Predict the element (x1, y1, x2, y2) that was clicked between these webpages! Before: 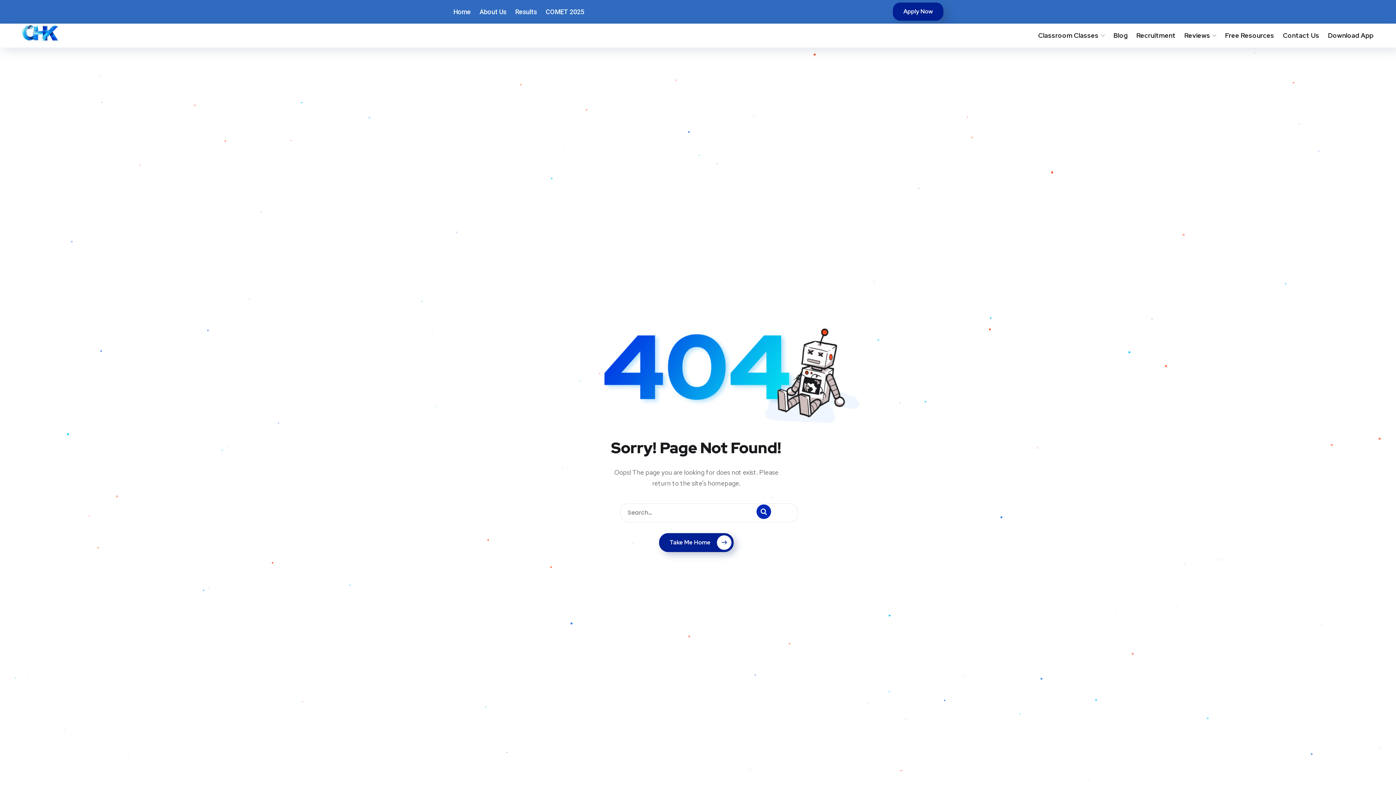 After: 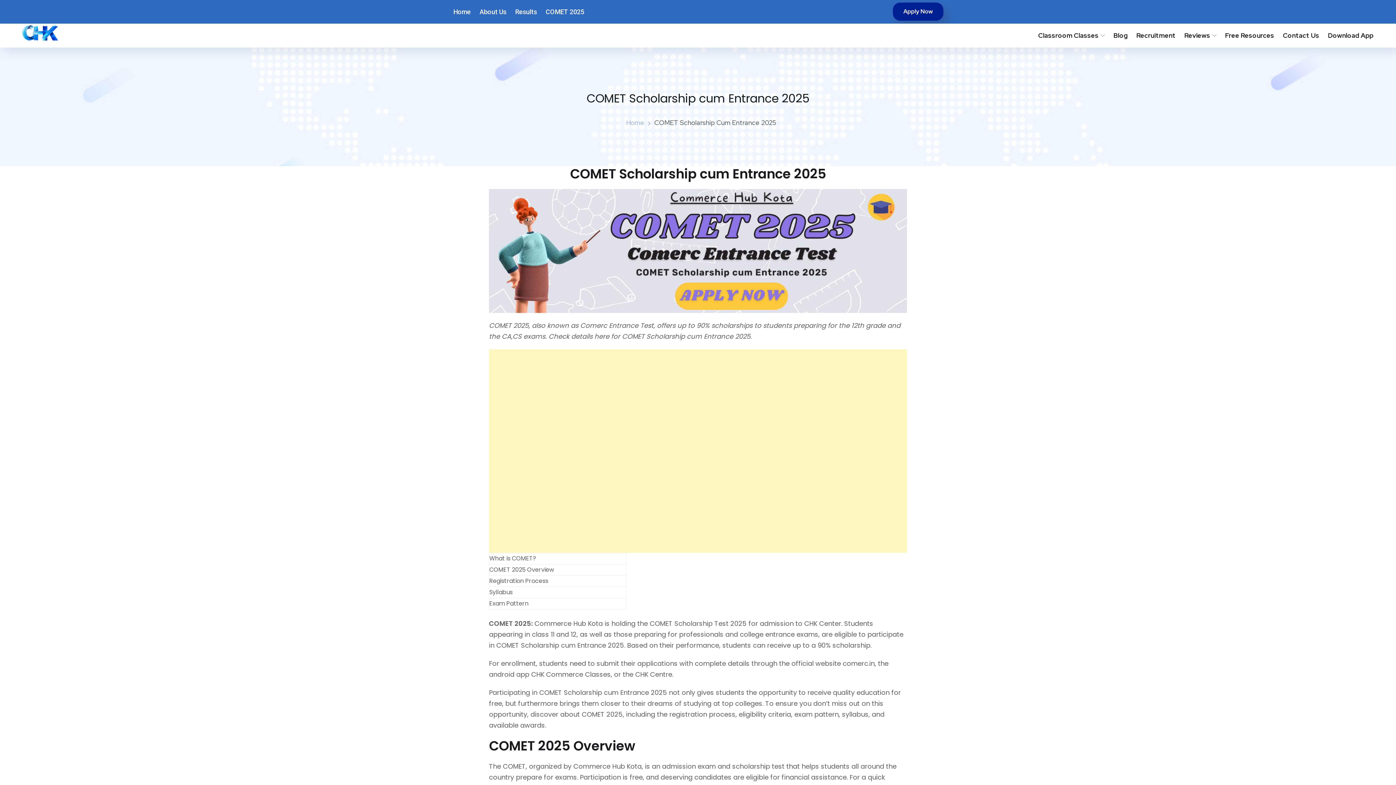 Action: label: COMET 2025 bbox: (545, 0, 584, 23)